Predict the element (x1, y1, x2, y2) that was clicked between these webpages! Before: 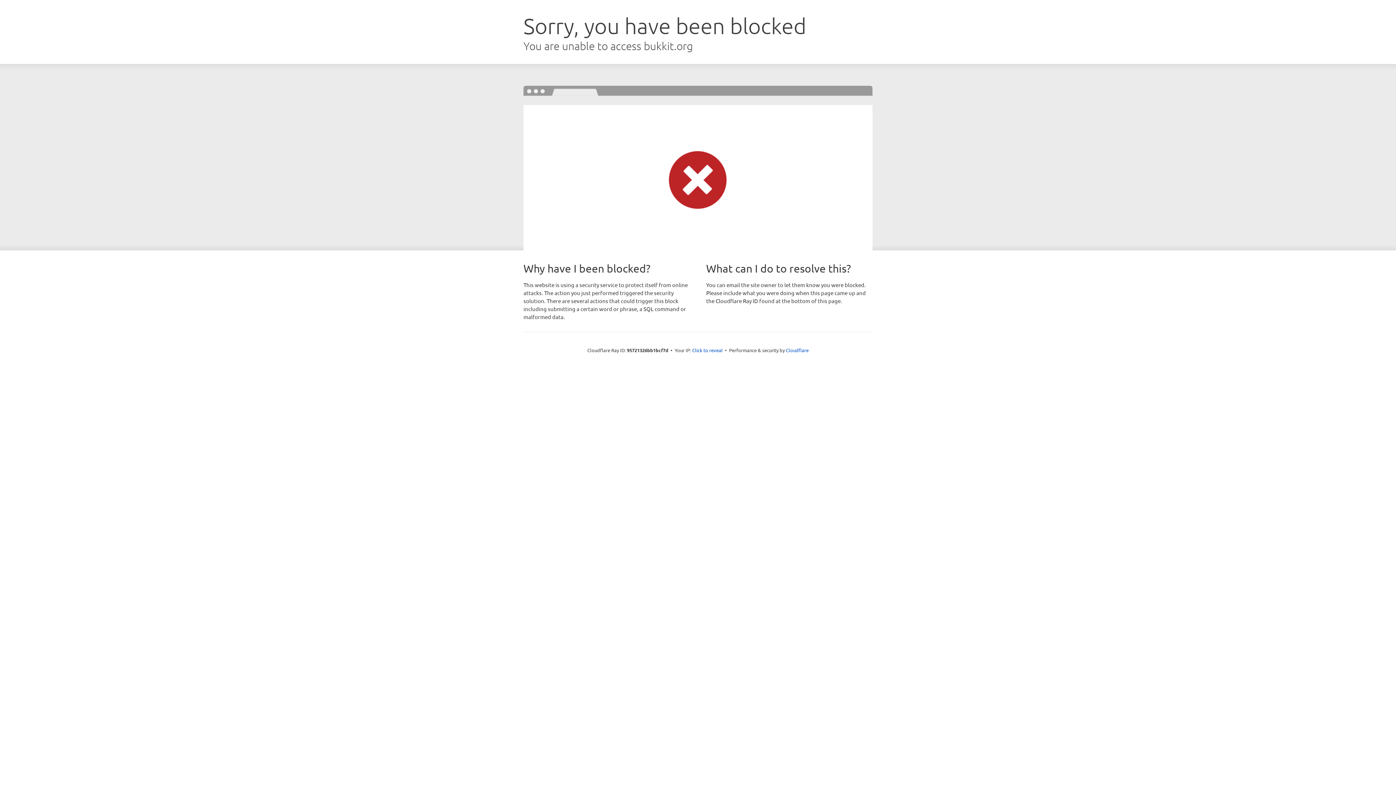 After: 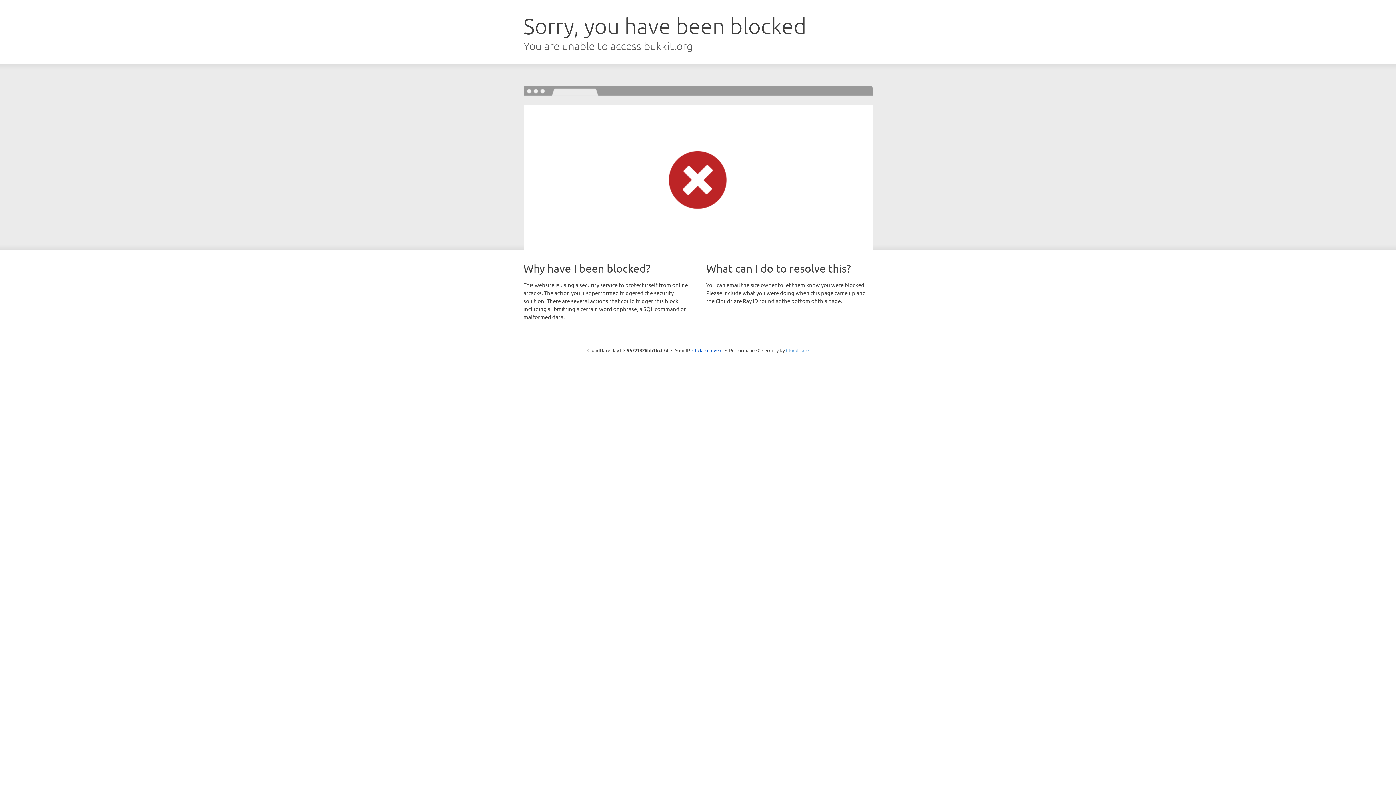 Action: bbox: (786, 347, 808, 353) label: Cloudflare